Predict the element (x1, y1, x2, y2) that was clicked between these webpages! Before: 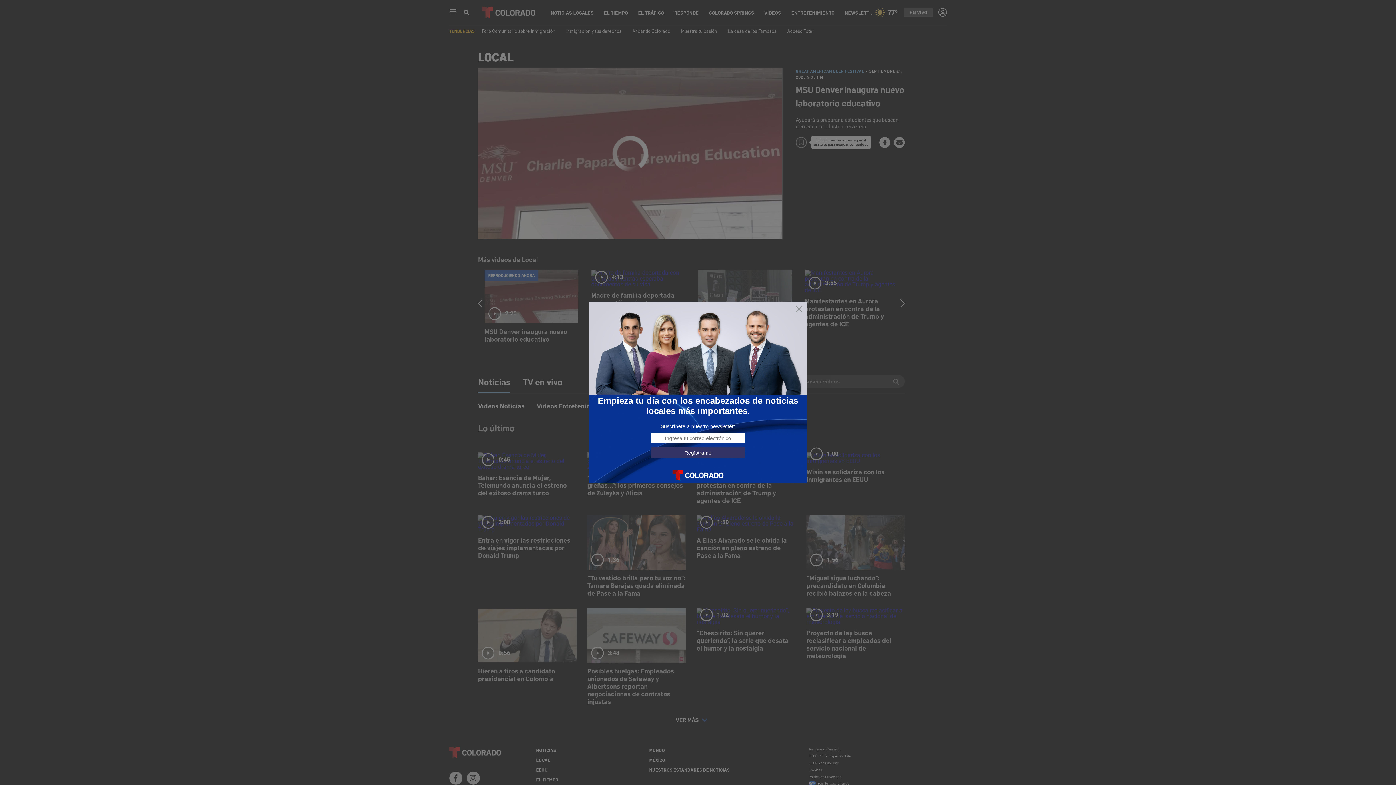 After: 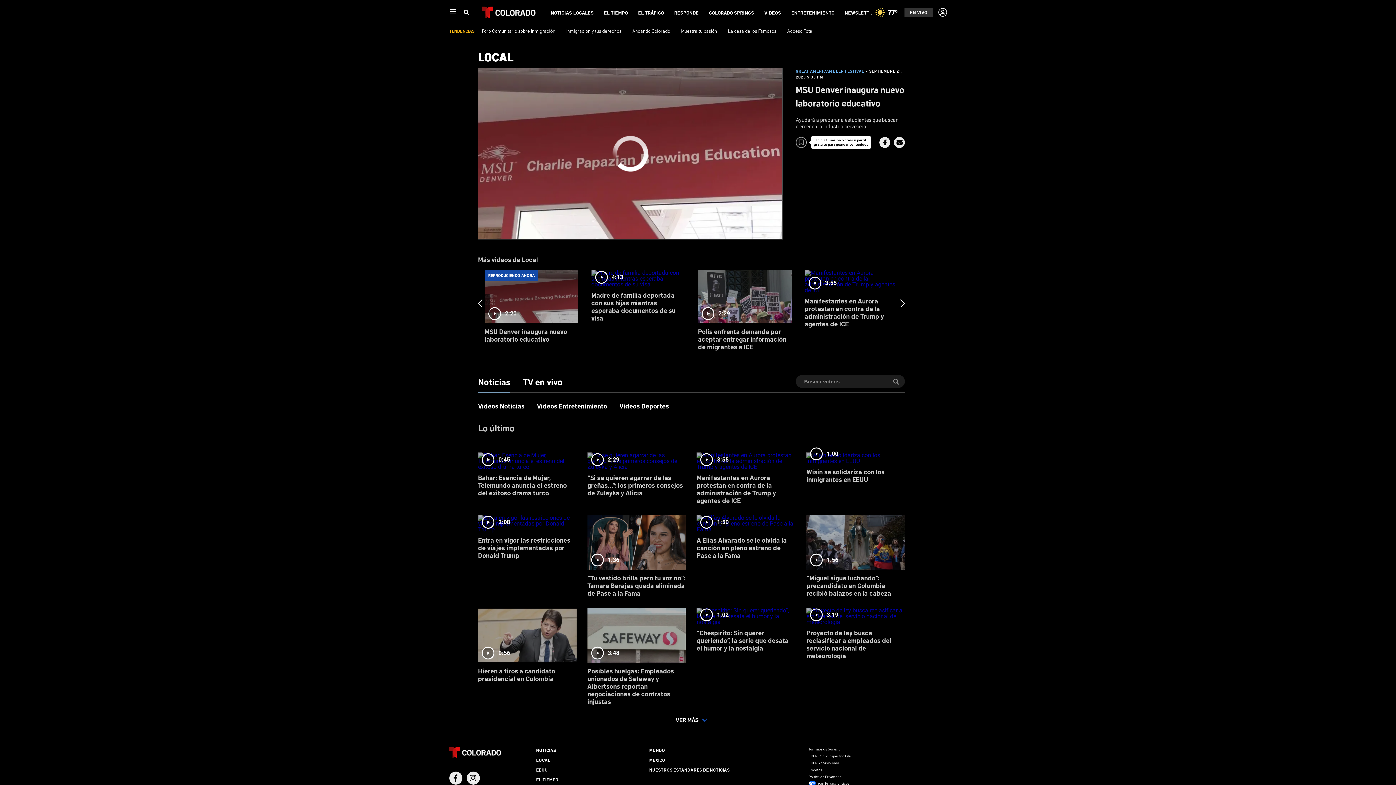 Action: bbox: (795, 305, 803, 313)